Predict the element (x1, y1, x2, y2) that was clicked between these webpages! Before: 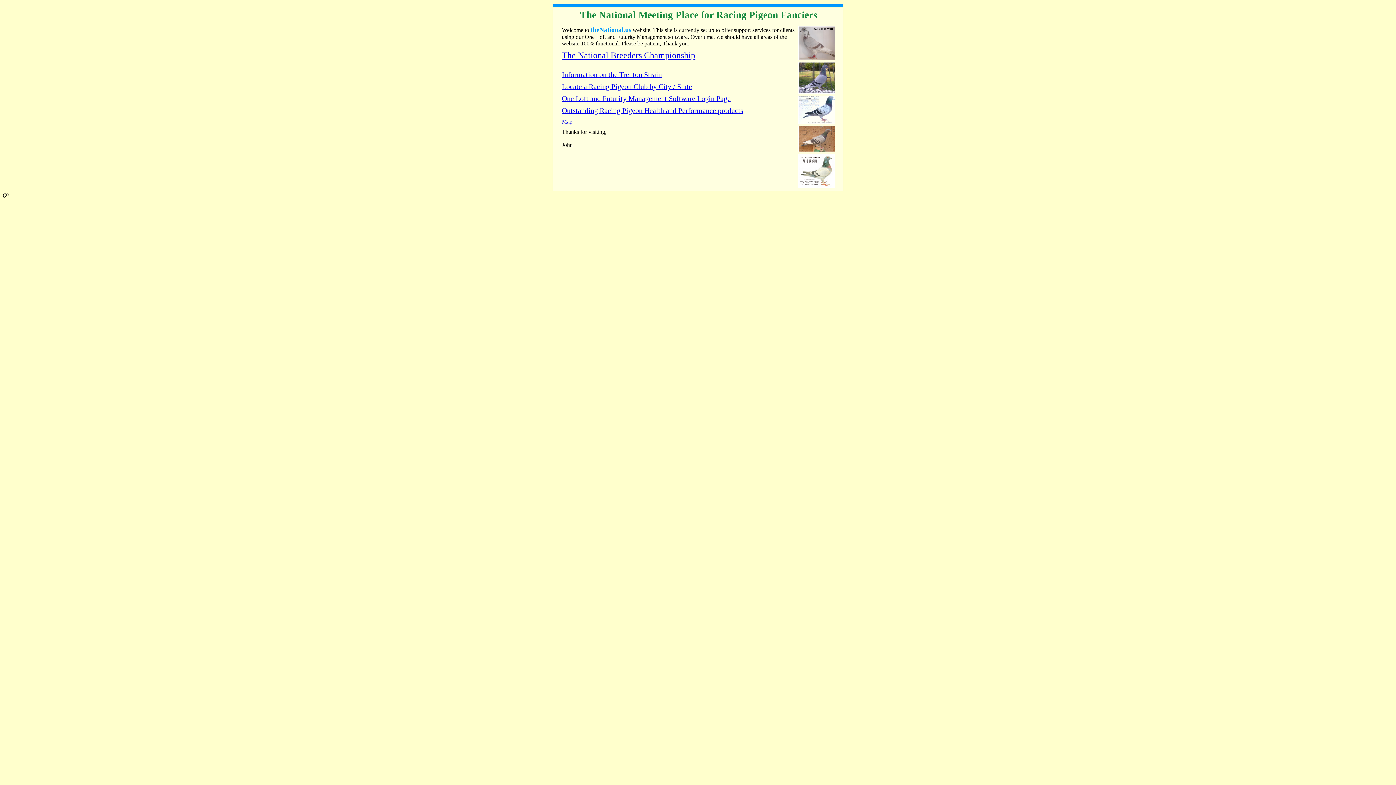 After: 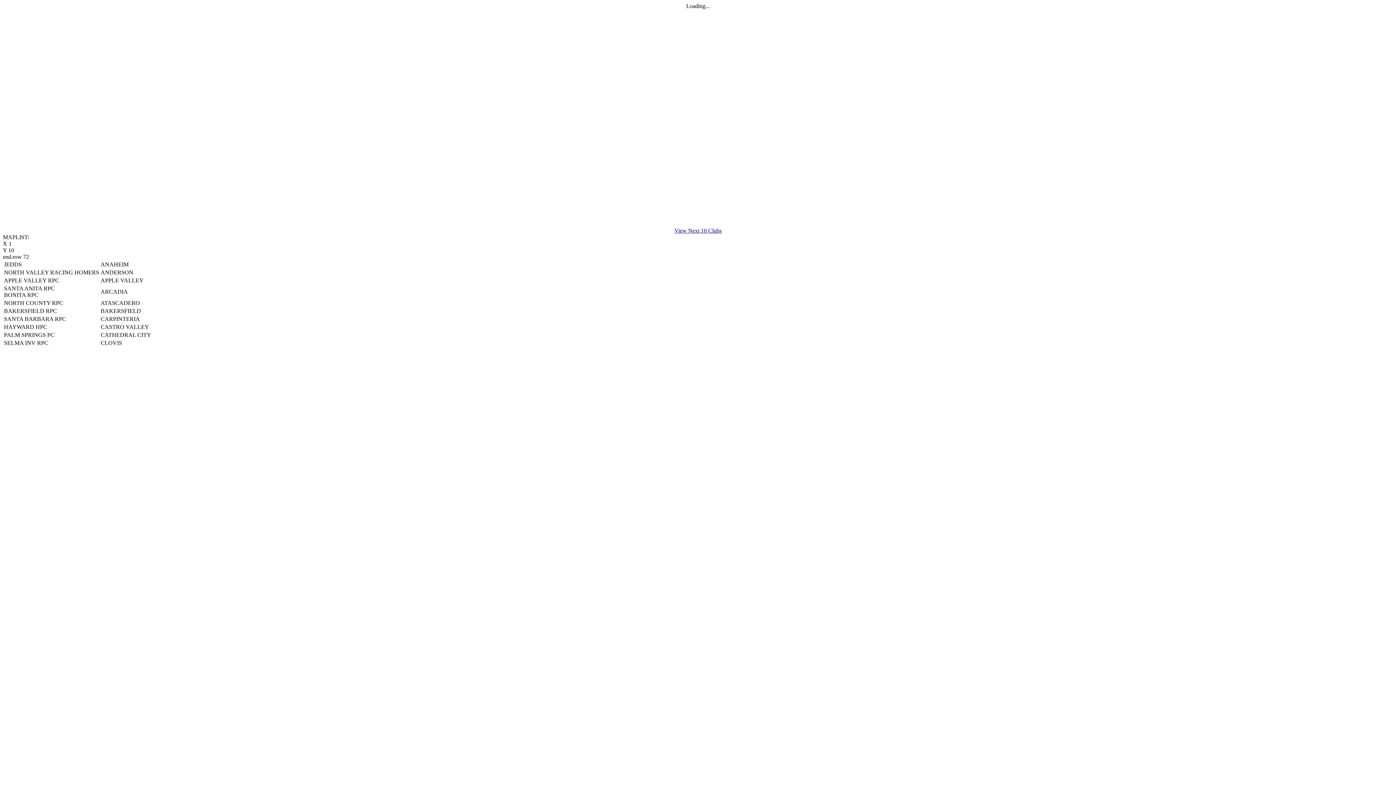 Action: bbox: (562, 118, 572, 124) label: Map